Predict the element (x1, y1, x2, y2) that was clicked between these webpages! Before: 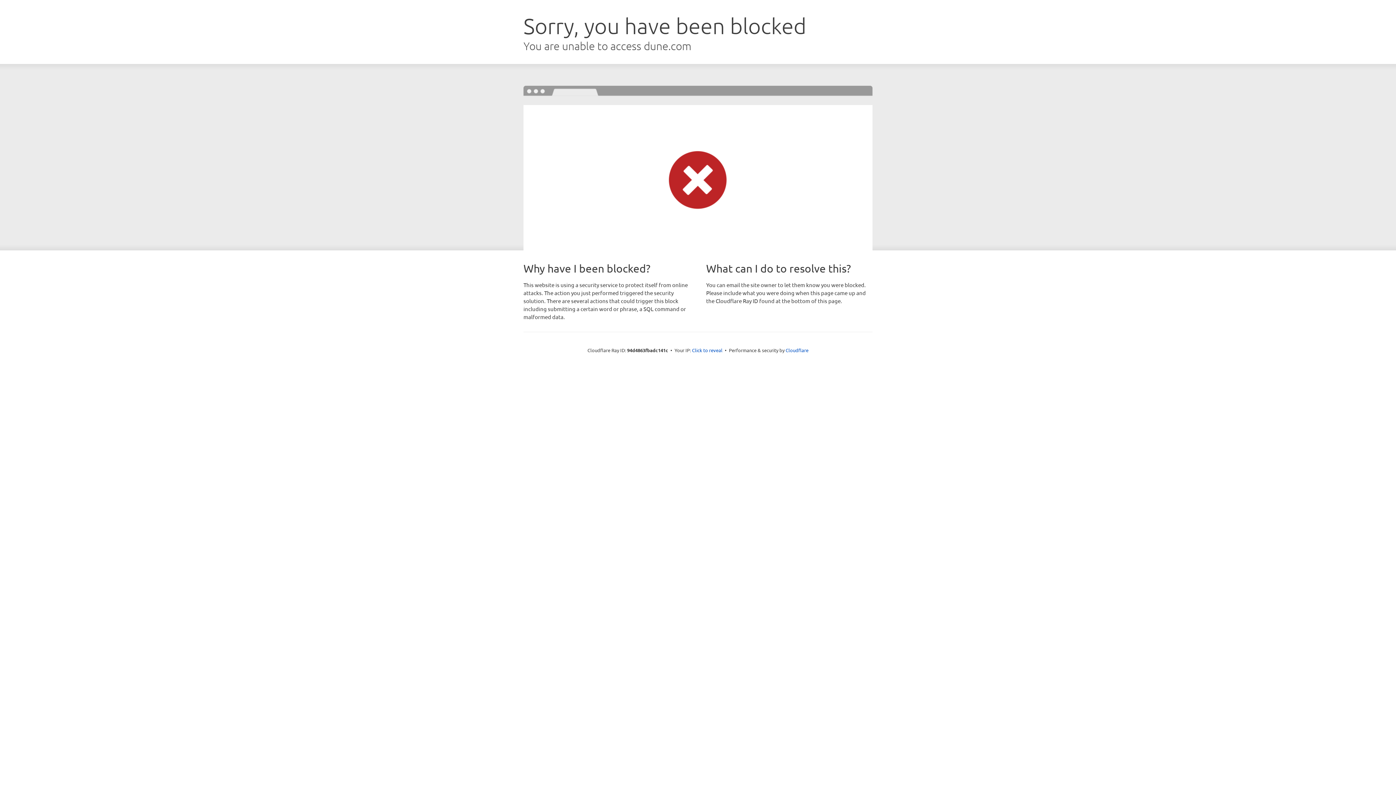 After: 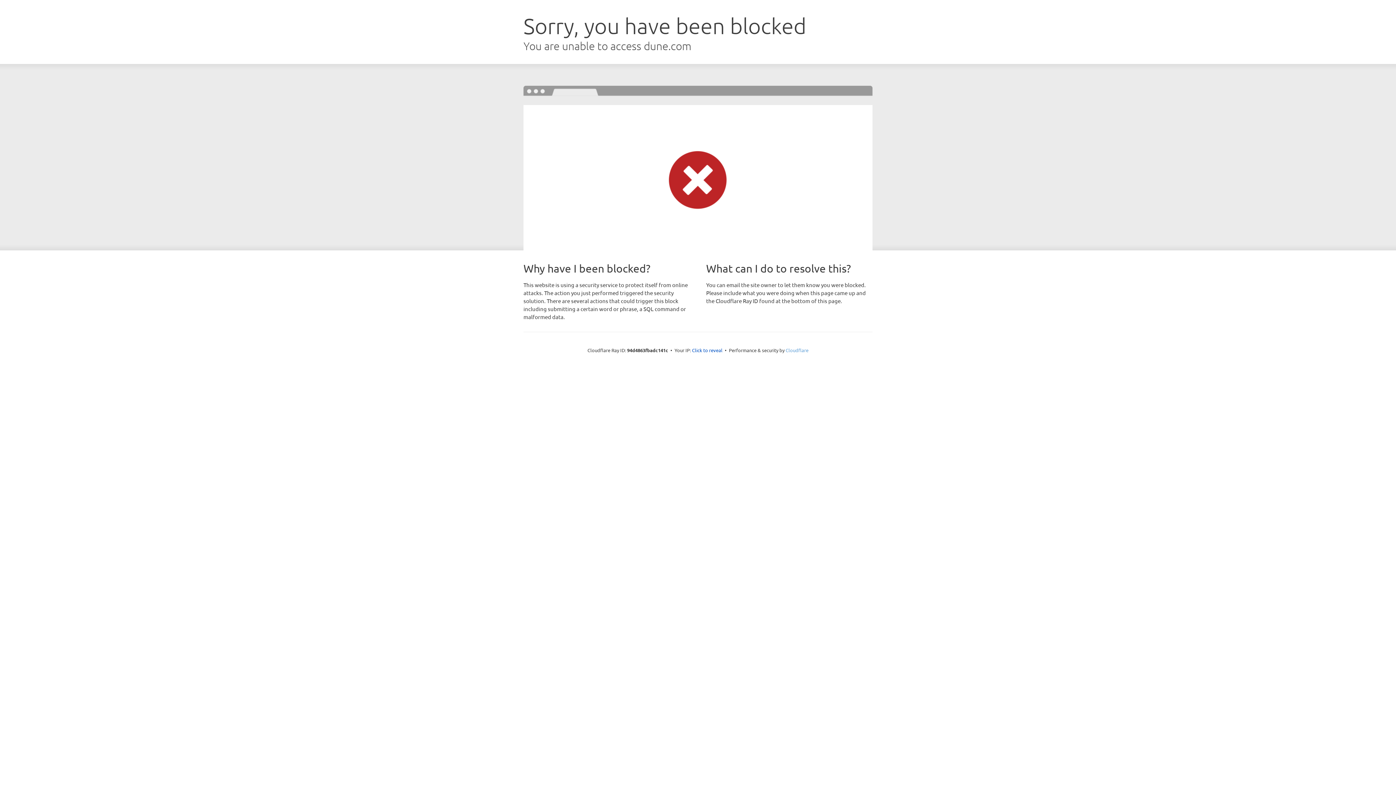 Action: bbox: (785, 347, 808, 353) label: Cloudflare